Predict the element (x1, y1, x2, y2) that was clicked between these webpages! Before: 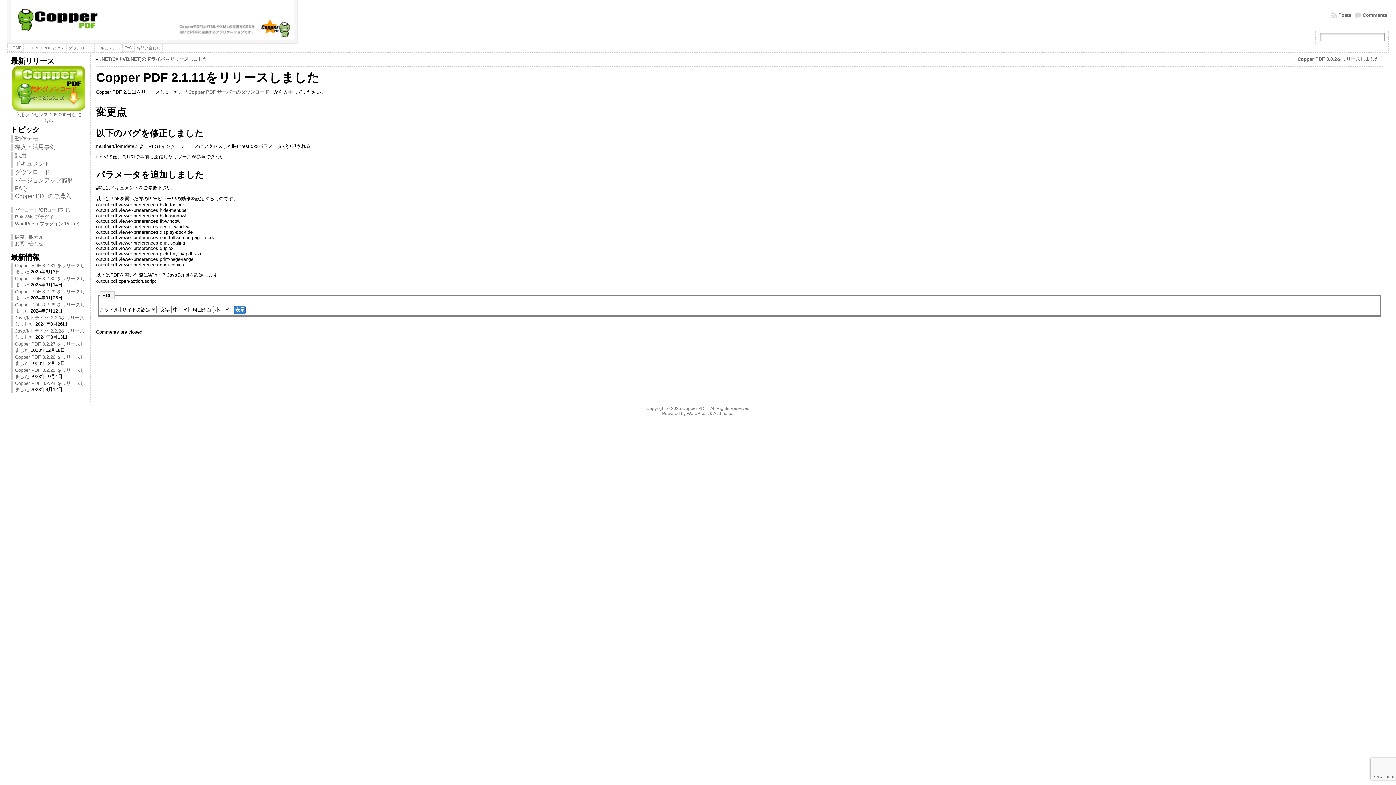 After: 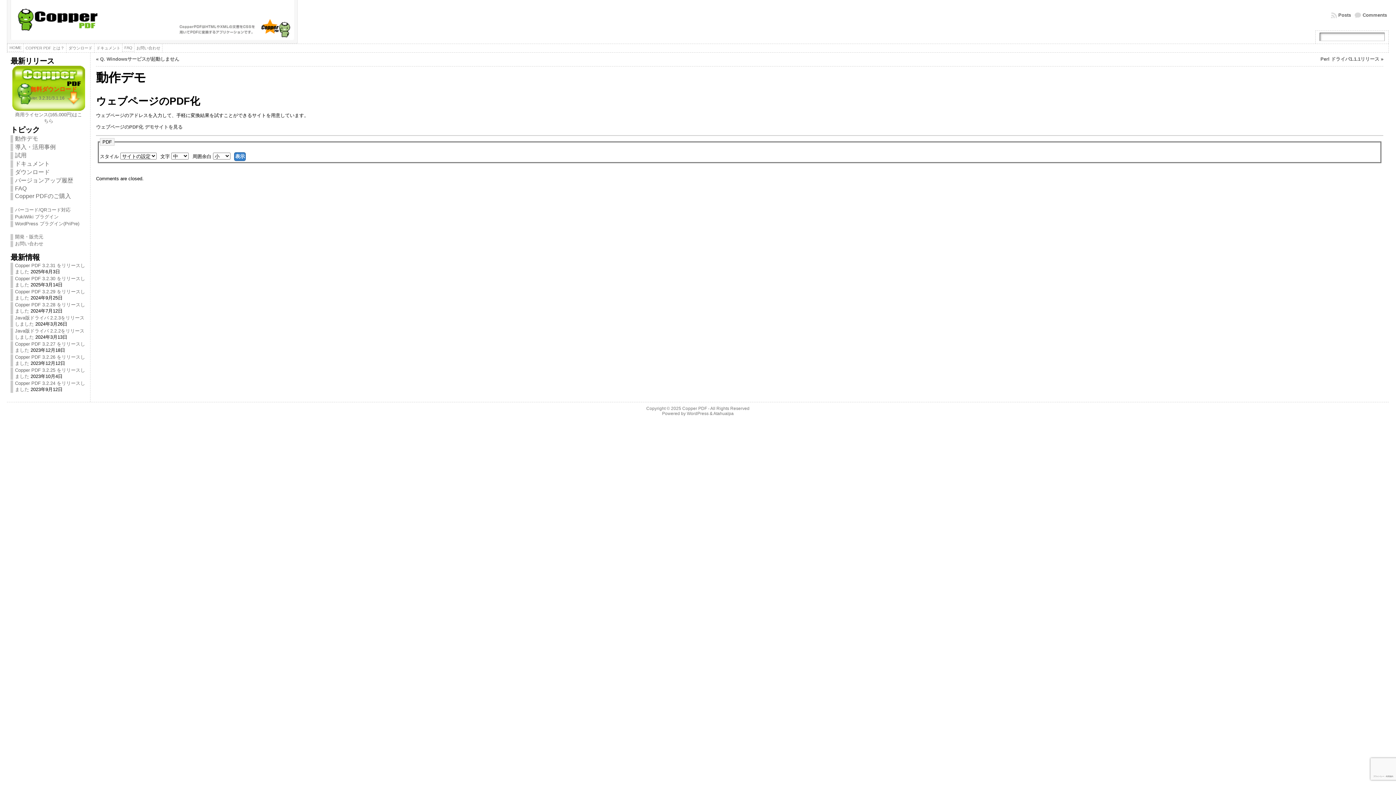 Action: bbox: (14, 135, 38, 141) label: 動作デモ